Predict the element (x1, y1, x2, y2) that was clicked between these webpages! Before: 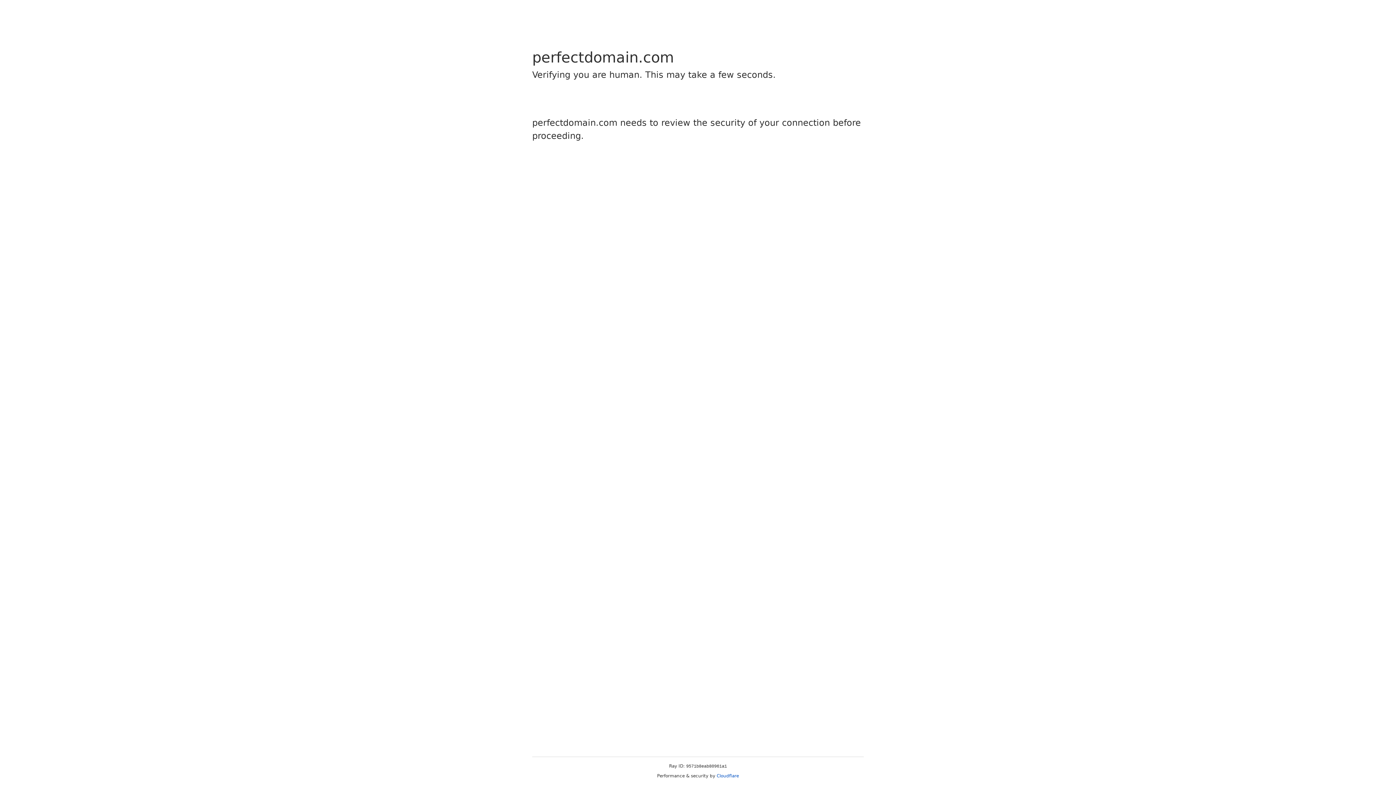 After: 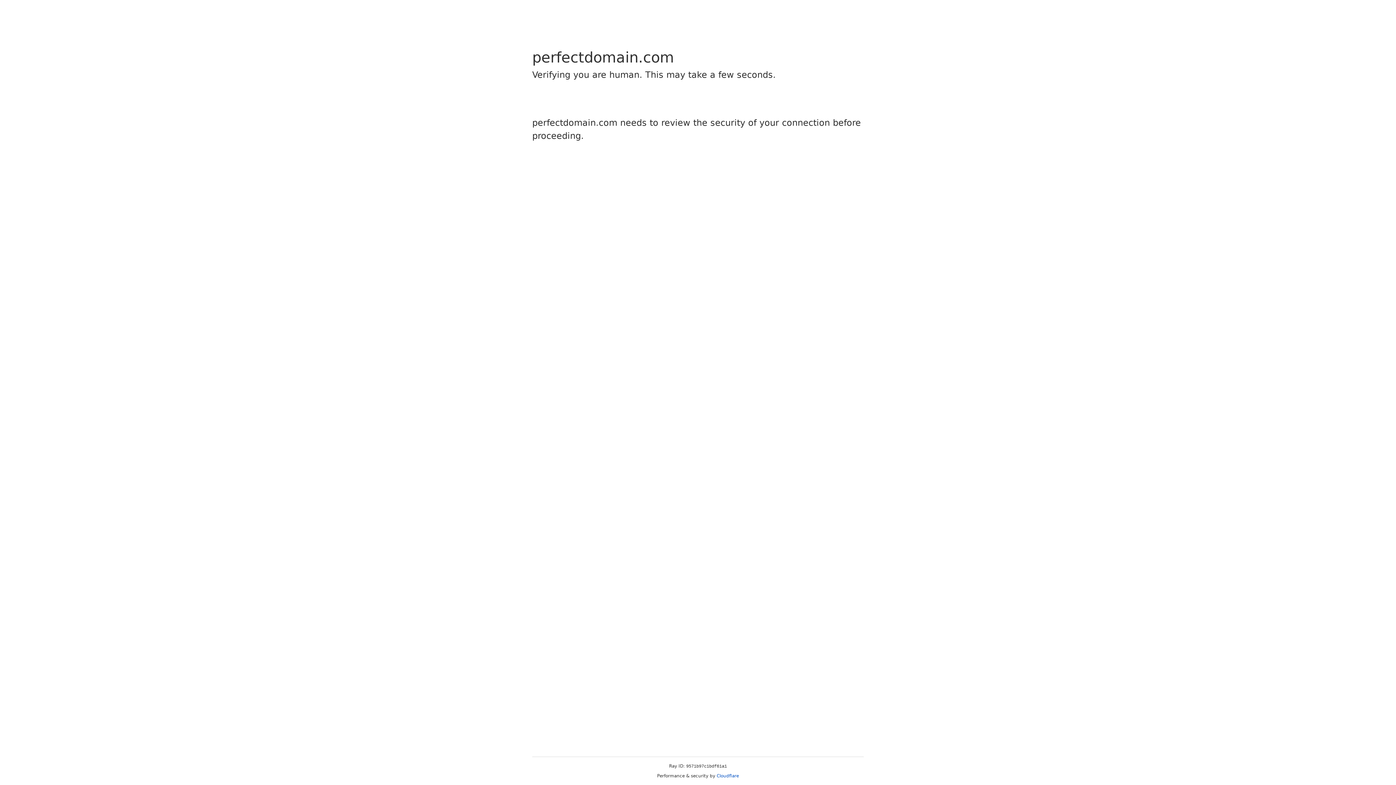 Action: label: Cloudflare bbox: (716, 773, 739, 778)